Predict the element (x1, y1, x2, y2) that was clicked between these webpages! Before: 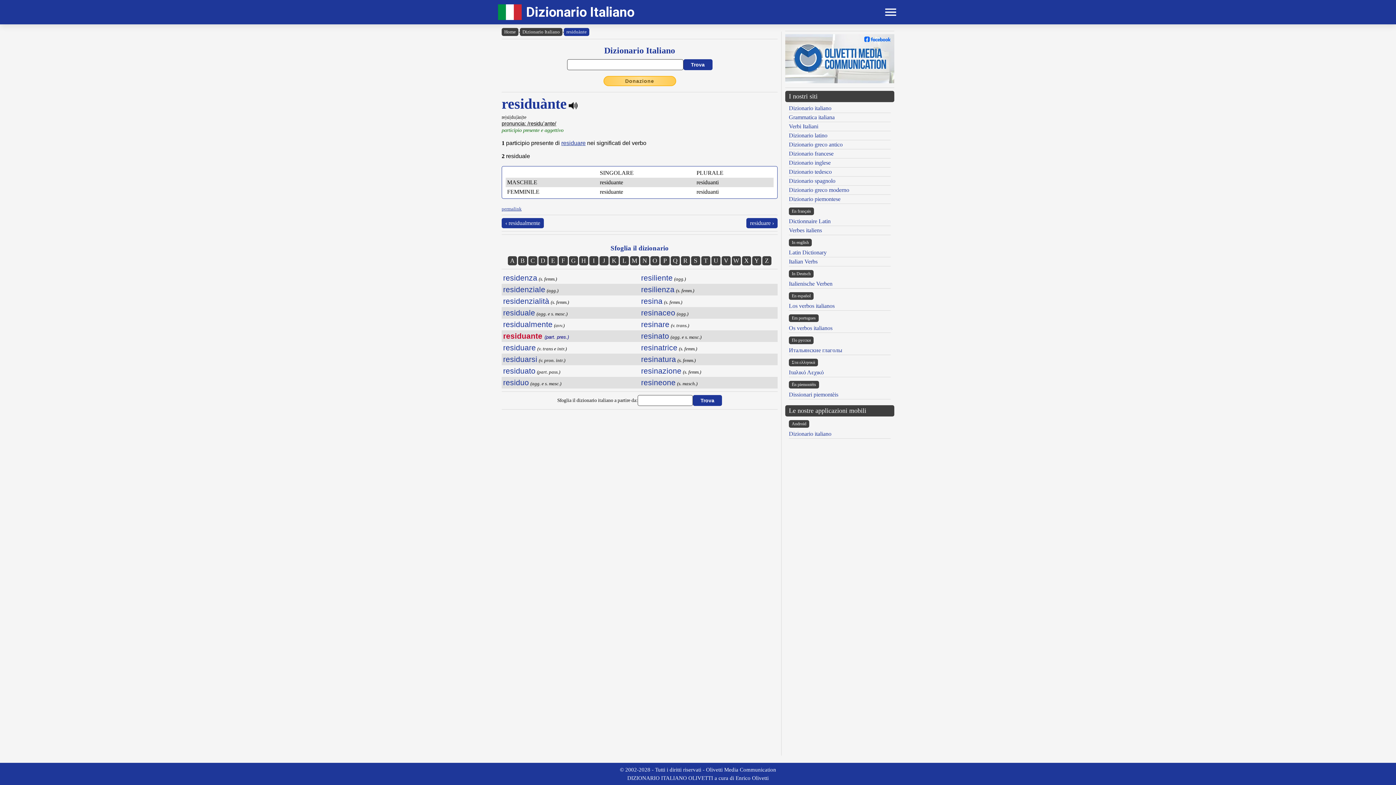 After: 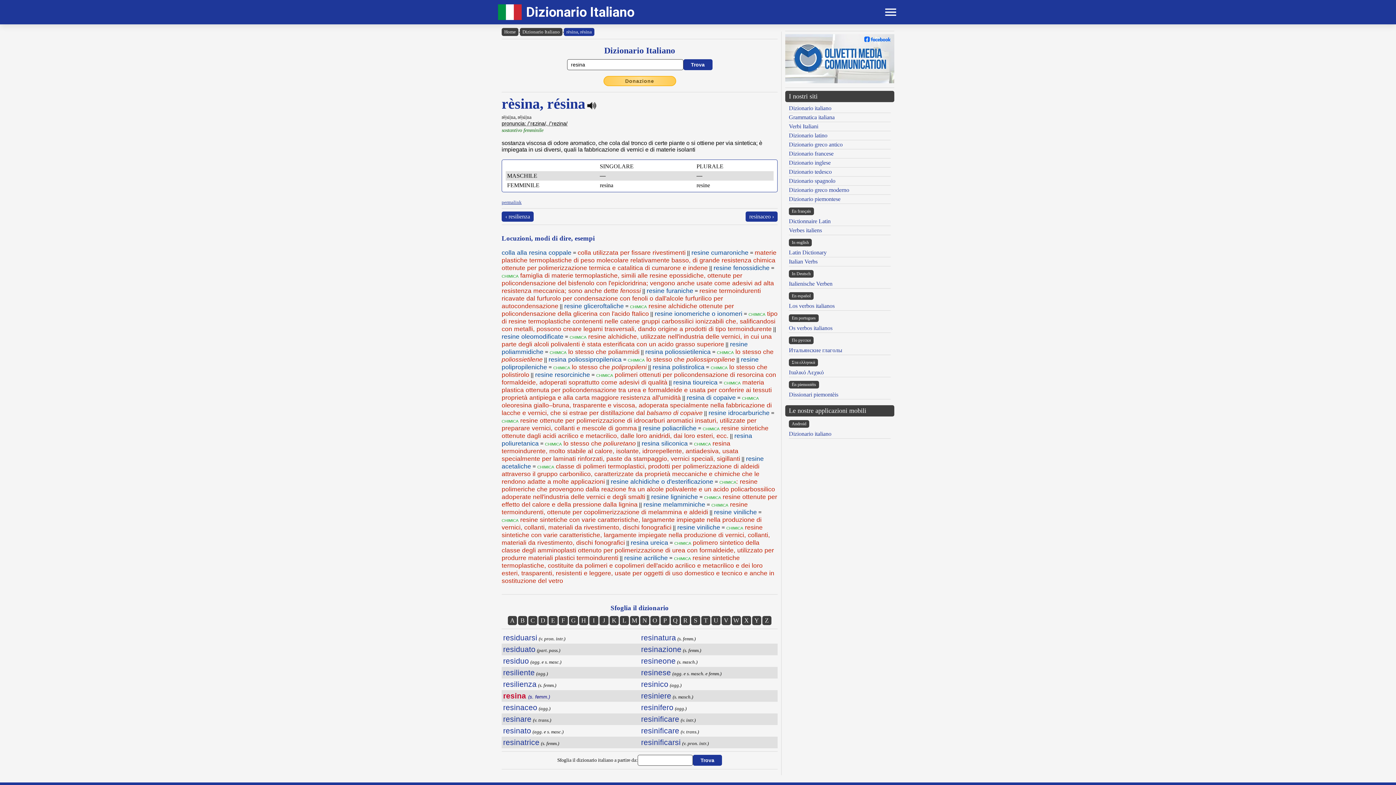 Action: label: resina bbox: (641, 297, 662, 305)